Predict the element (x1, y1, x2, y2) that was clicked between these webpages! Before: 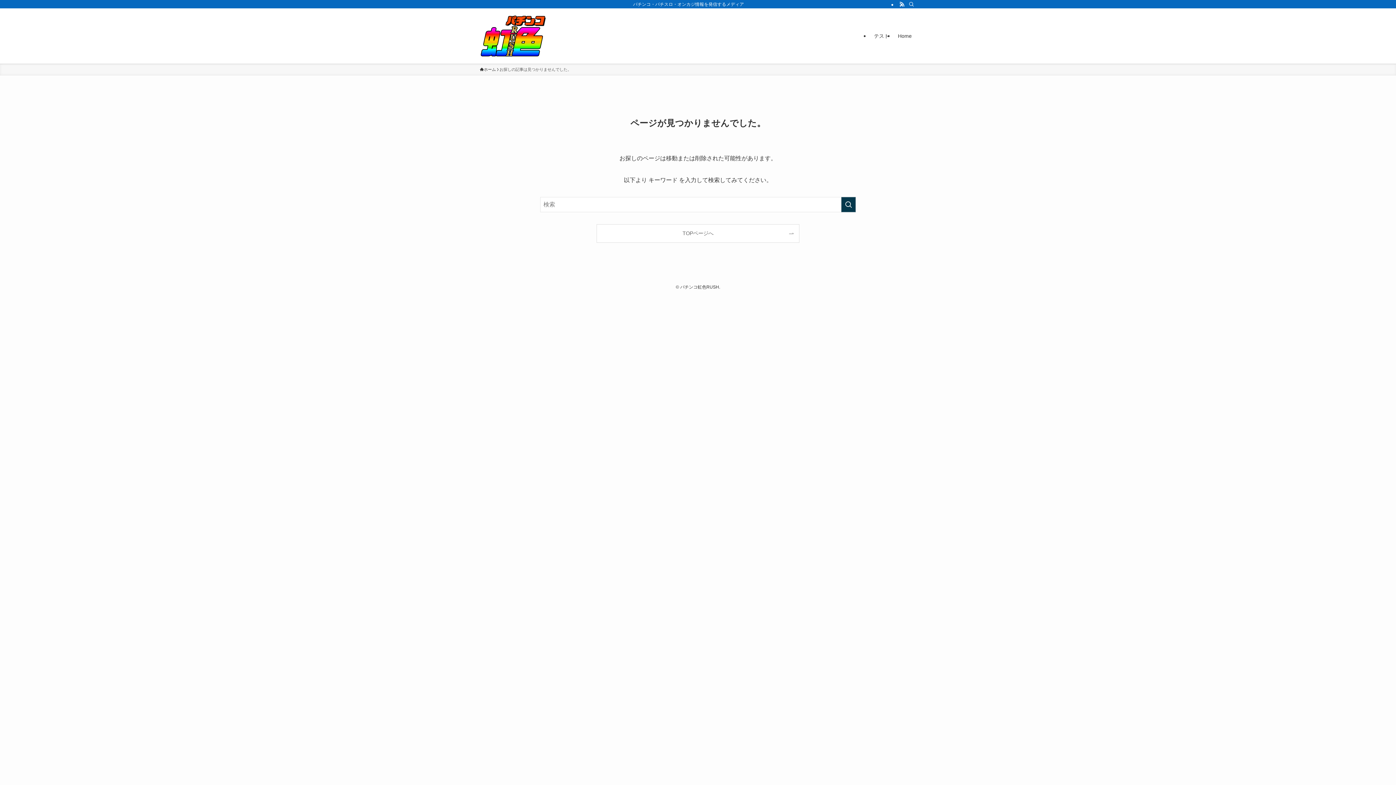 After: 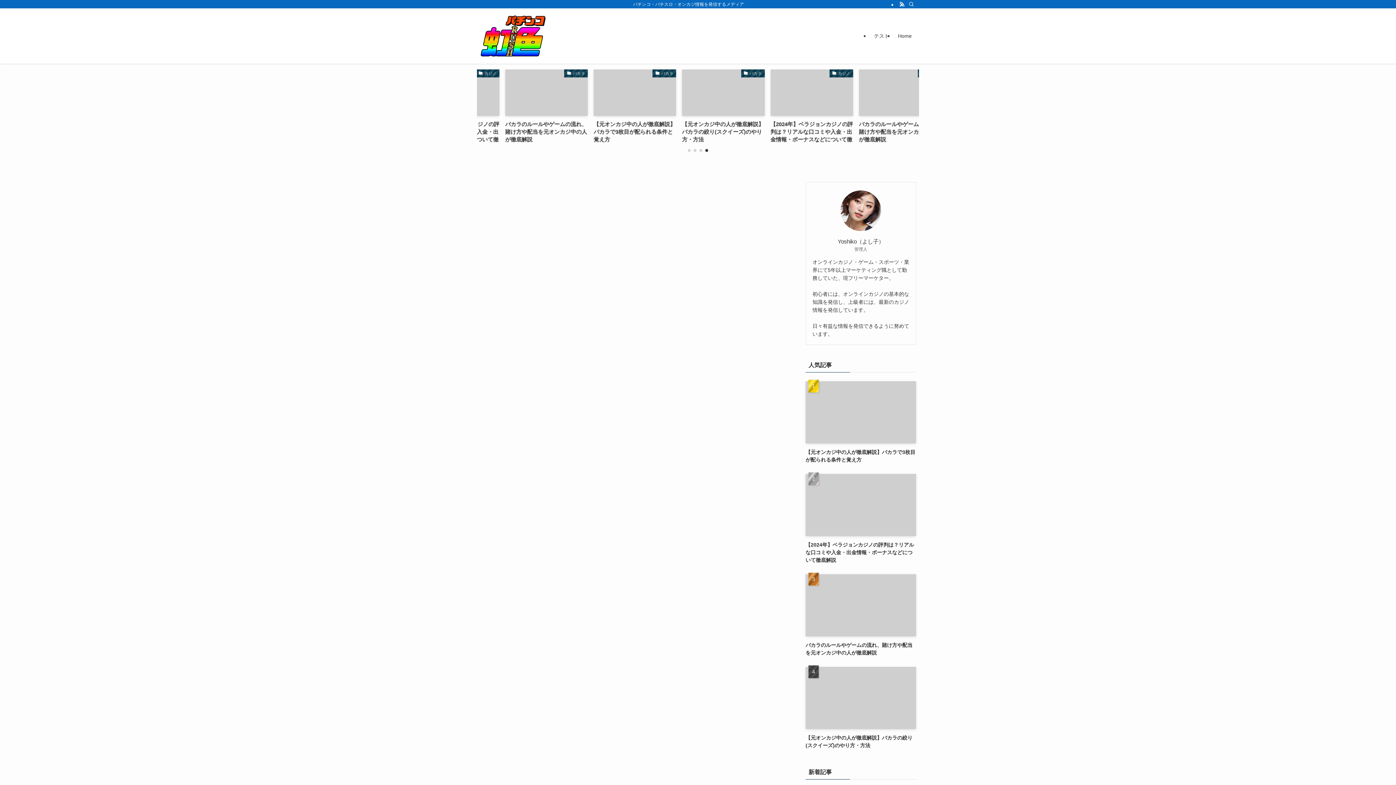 Action: bbox: (480, 14, 546, 57)